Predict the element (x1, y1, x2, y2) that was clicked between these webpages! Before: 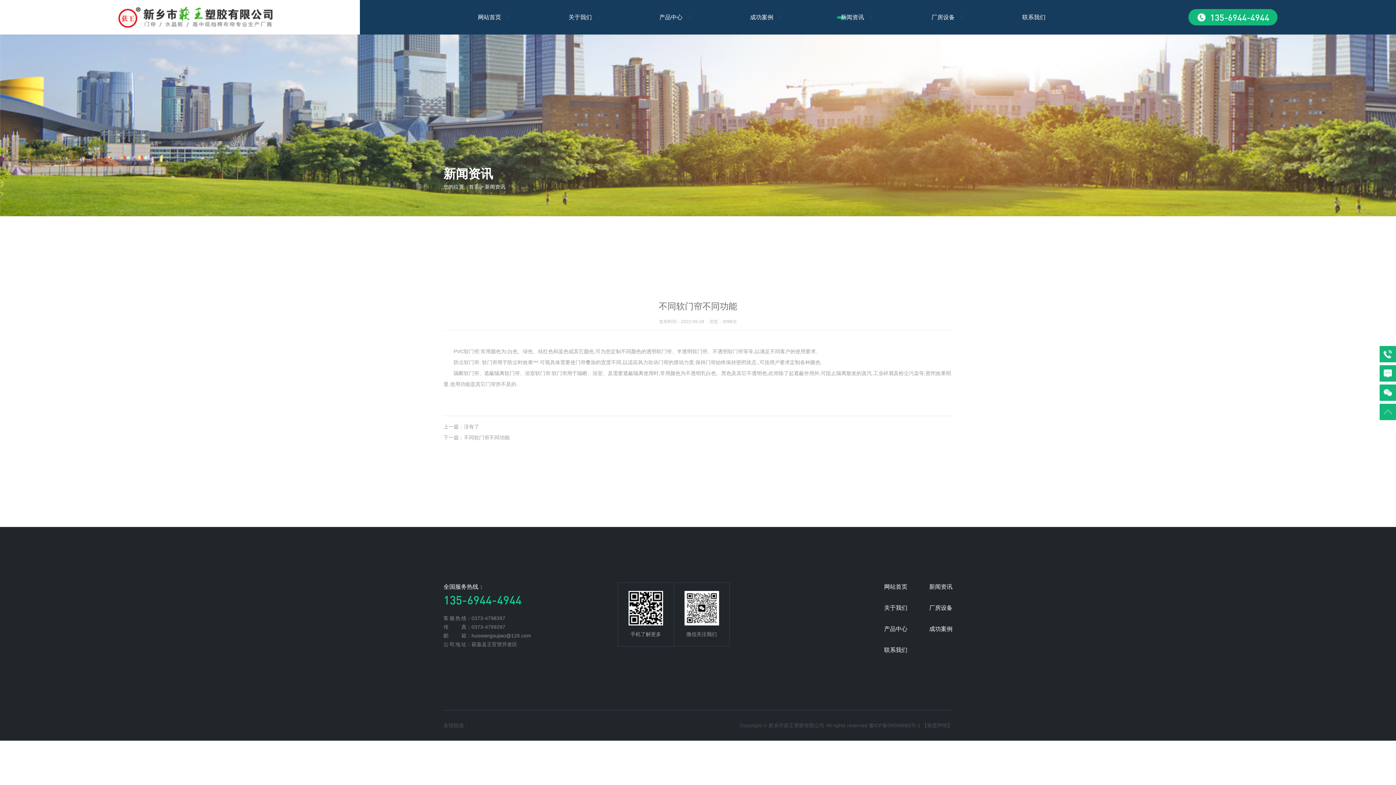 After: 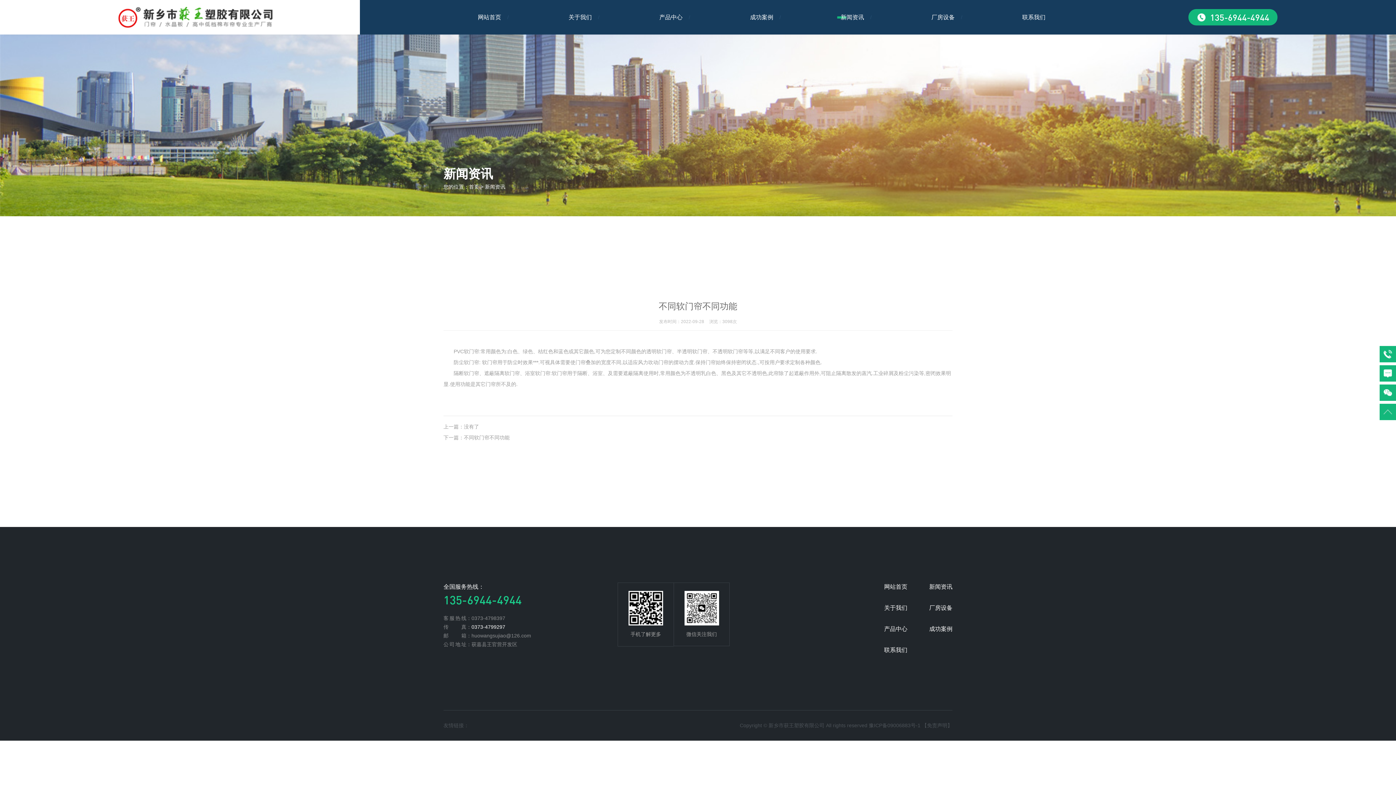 Action: label: 0373-4799297 bbox: (471, 624, 505, 630)